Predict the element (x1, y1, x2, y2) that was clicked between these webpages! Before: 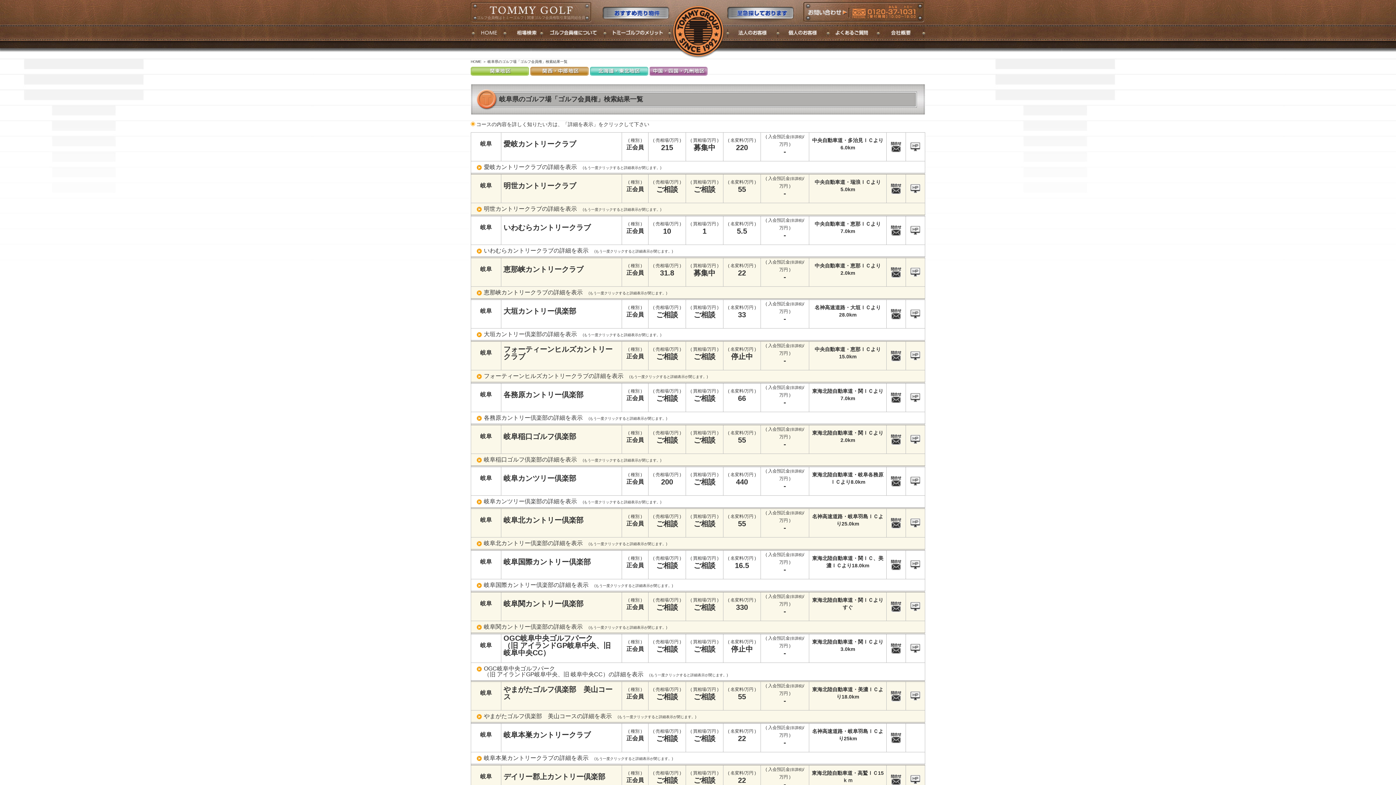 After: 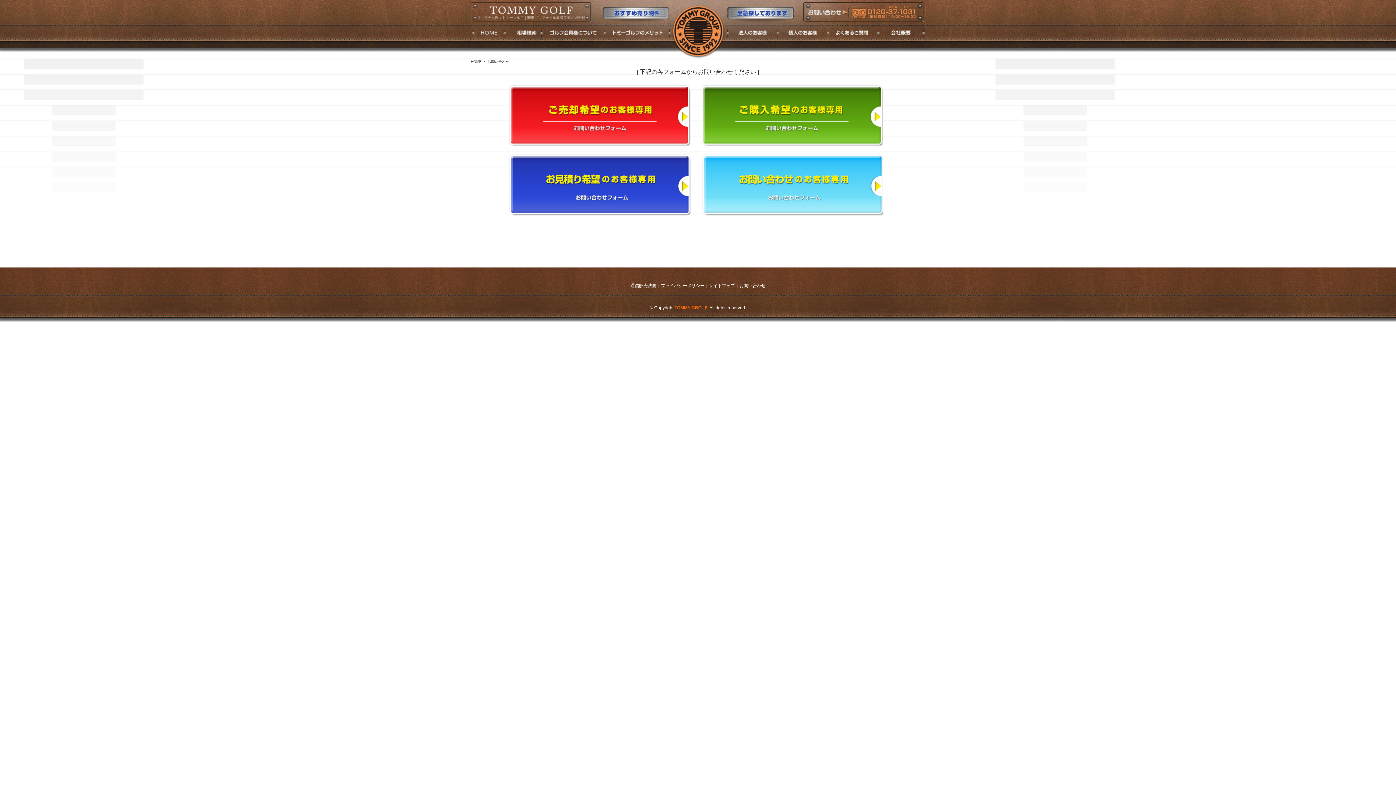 Action: bbox: (890, 440, 902, 446)